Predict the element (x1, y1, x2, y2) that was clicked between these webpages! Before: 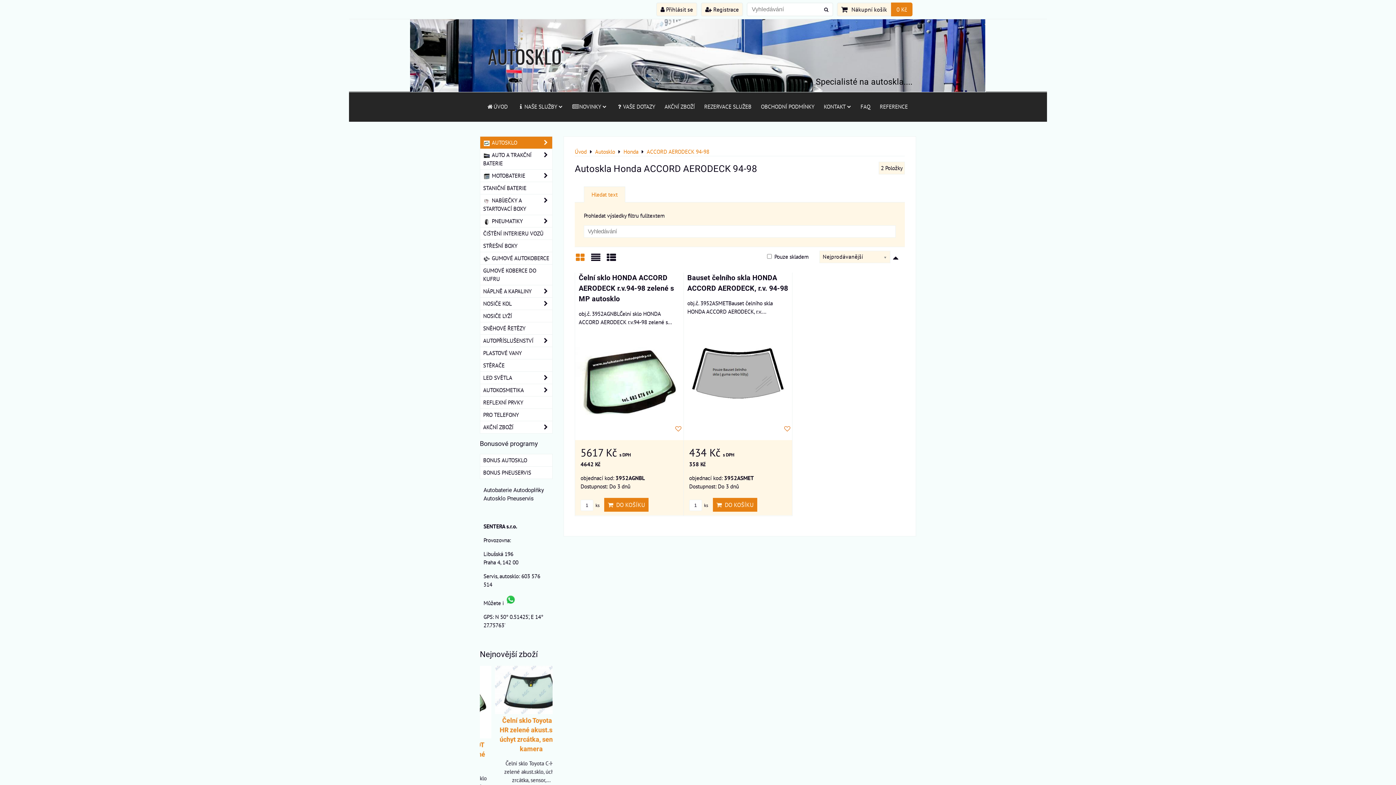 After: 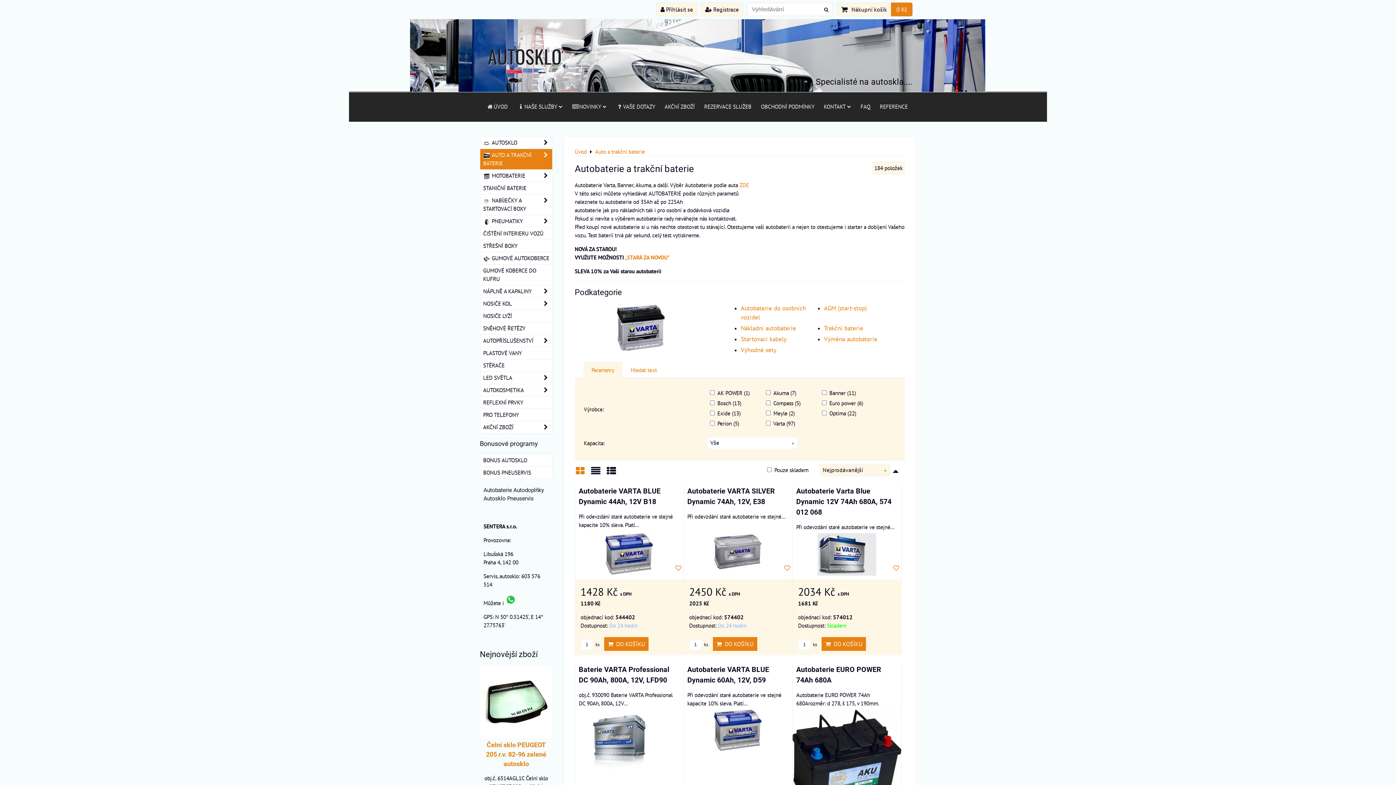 Action: label:  AUTO A TRAKČNÍ BATERIE bbox: (480, 149, 552, 169)